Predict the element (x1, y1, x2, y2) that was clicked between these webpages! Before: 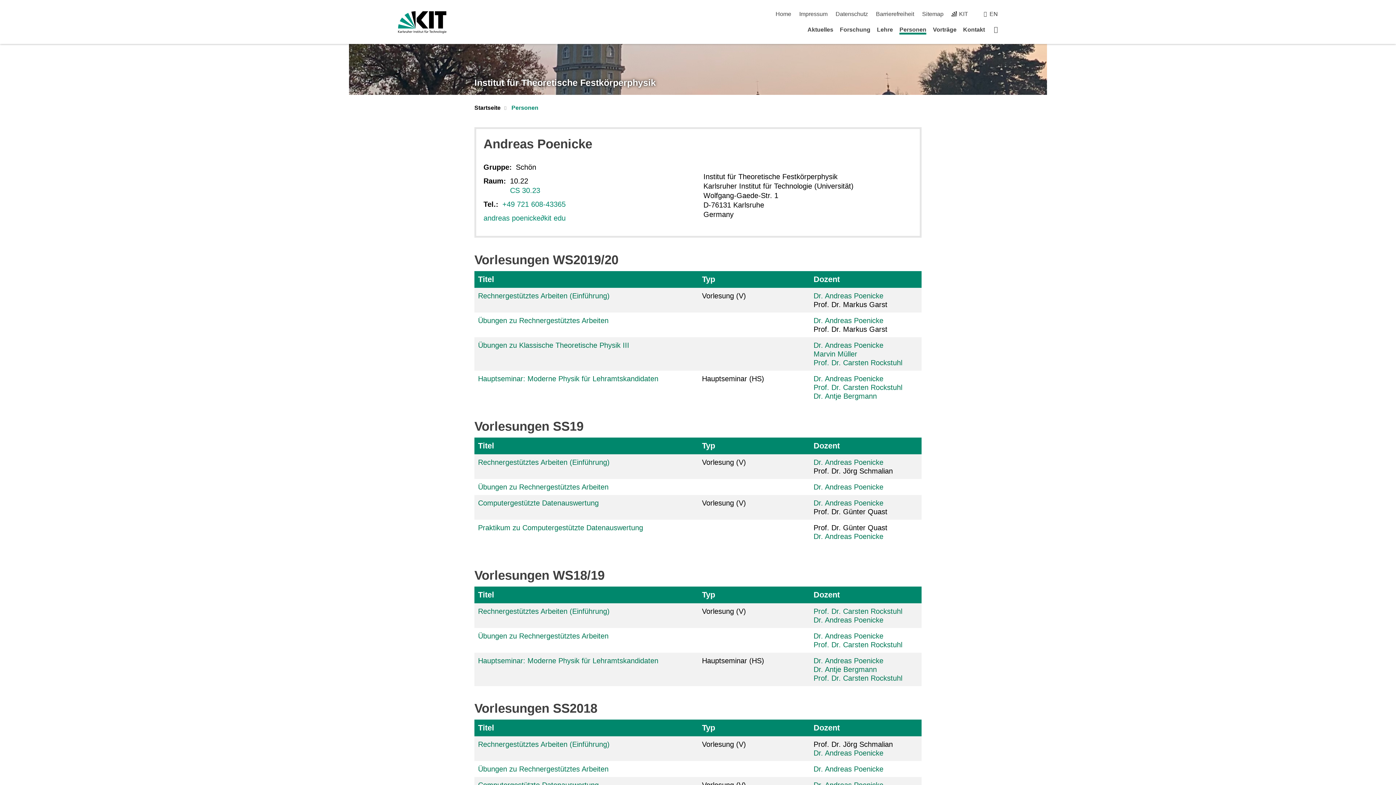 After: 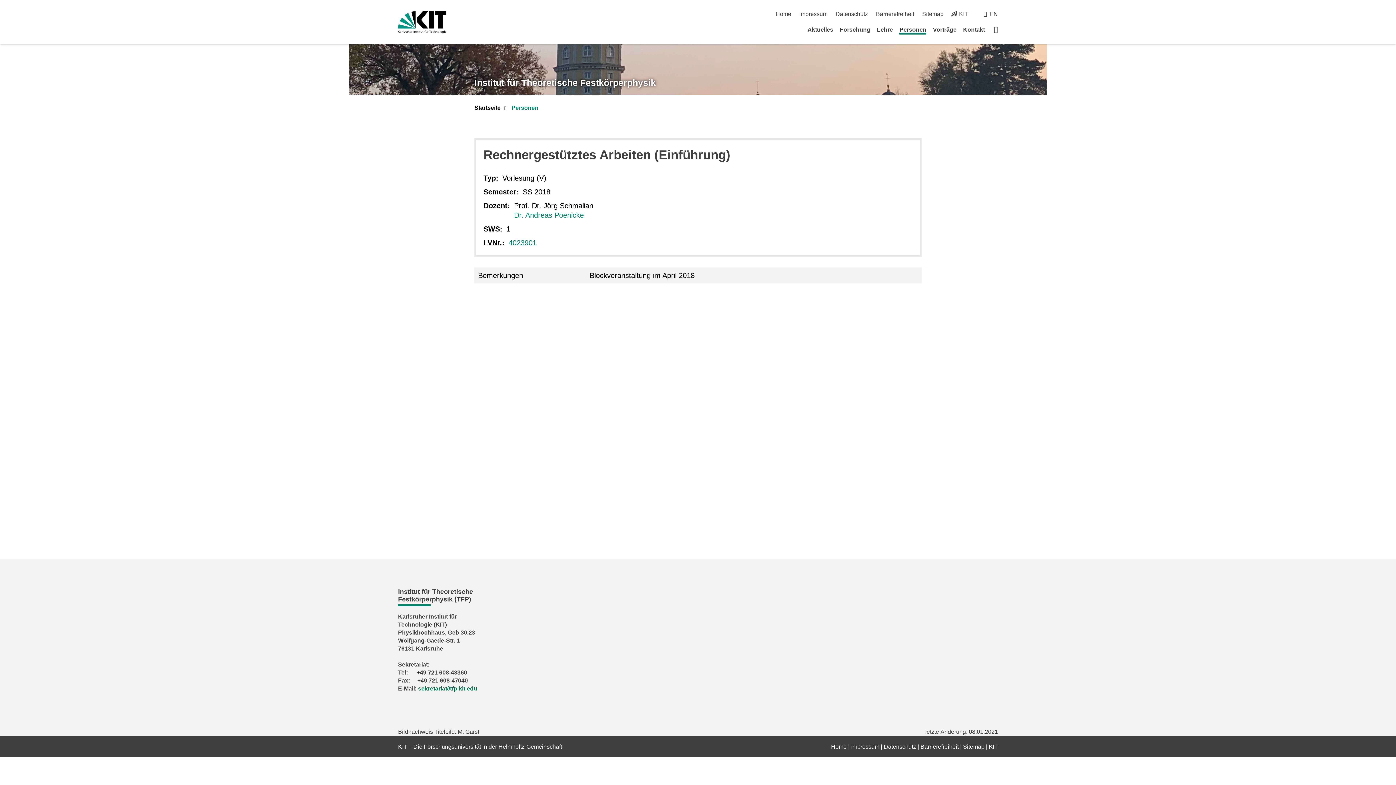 Action: bbox: (478, 740, 609, 748) label: Rechnergestütztes Arbeiten (Einführung)